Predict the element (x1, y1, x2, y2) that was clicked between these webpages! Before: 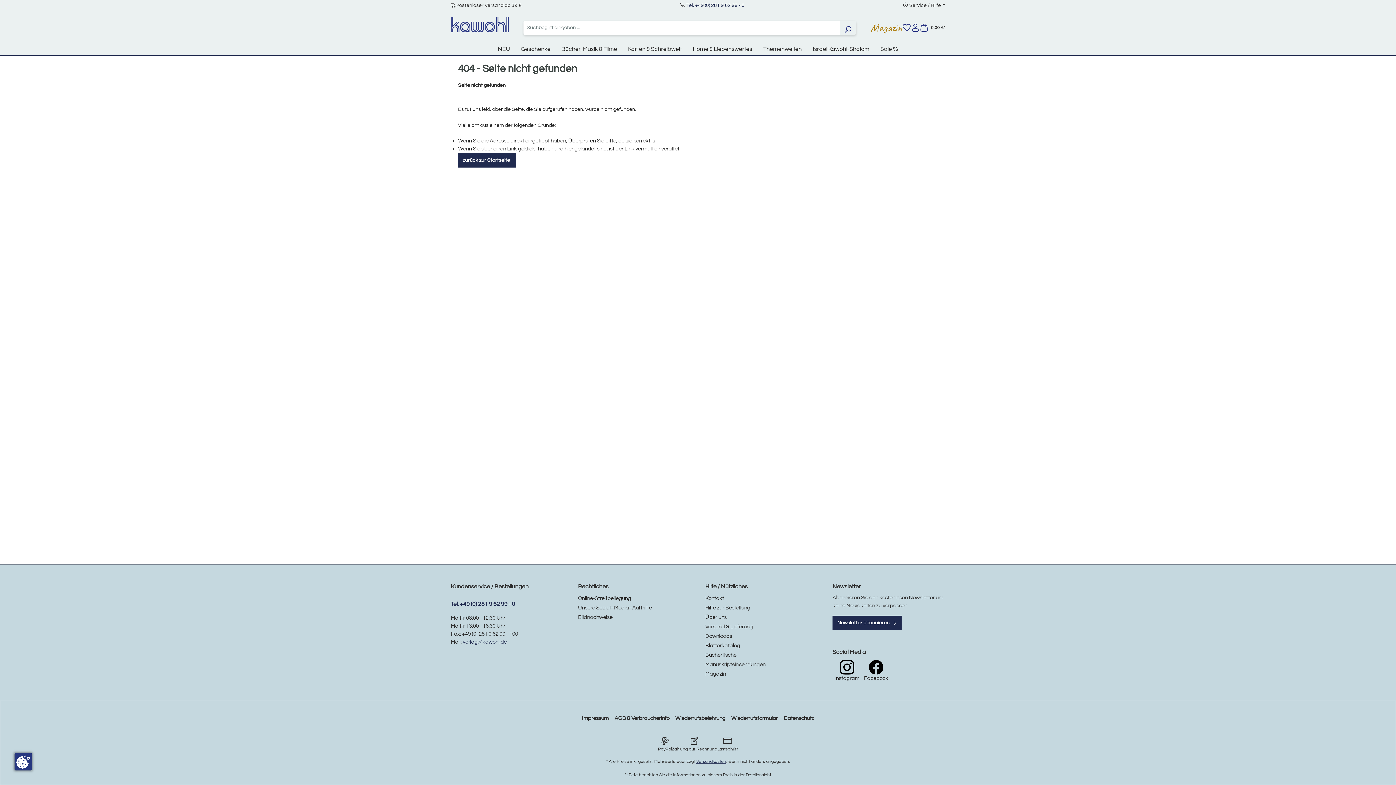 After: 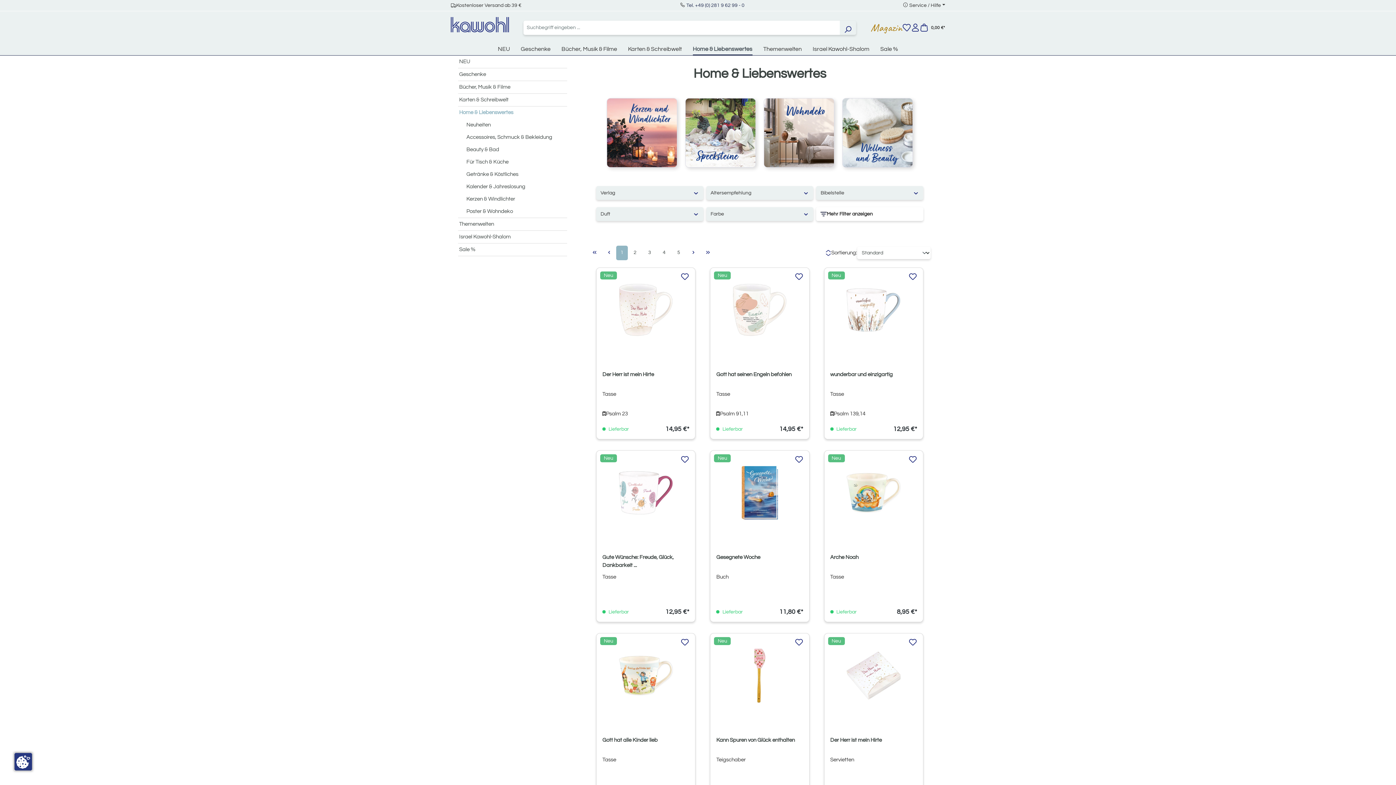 Action: bbox: (687, 41, 758, 55) label: Home & Liebenswertes